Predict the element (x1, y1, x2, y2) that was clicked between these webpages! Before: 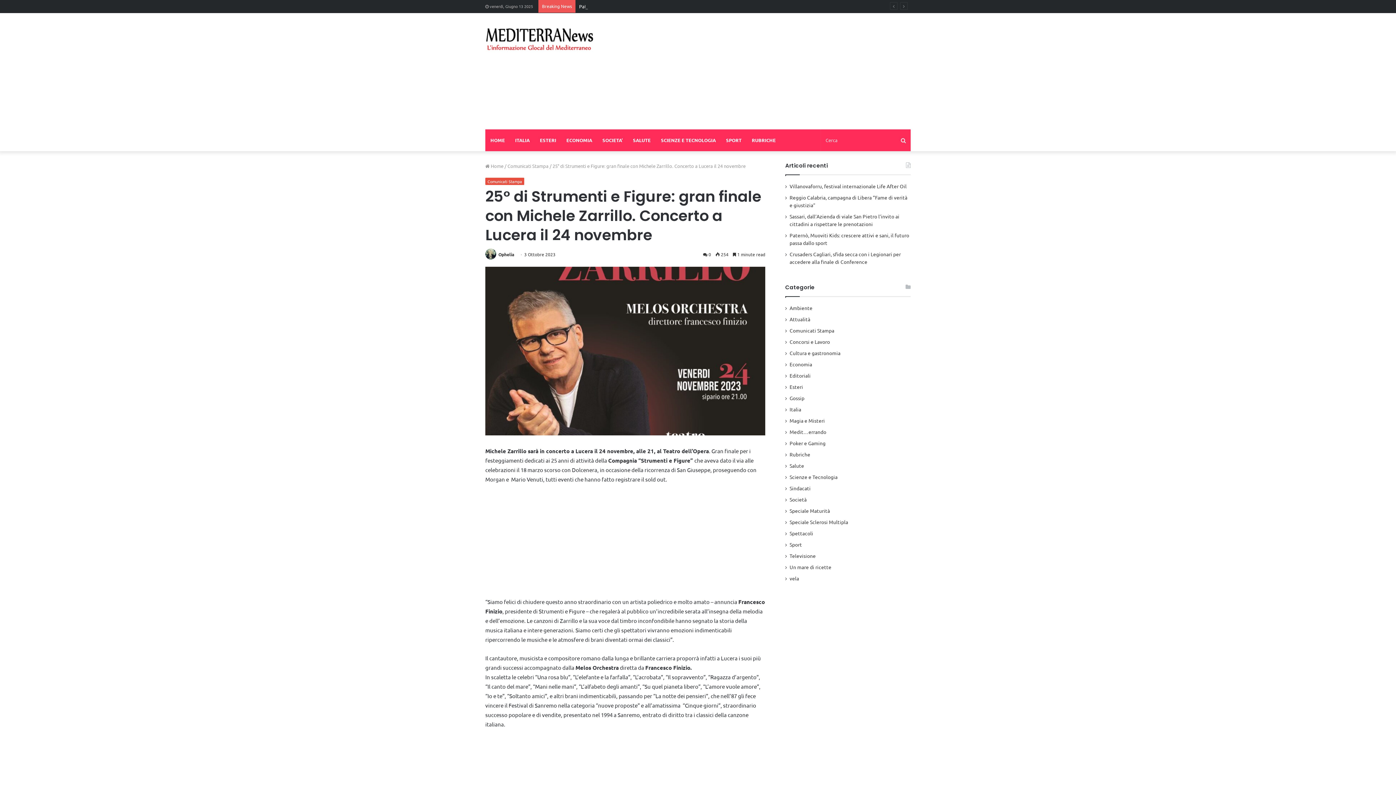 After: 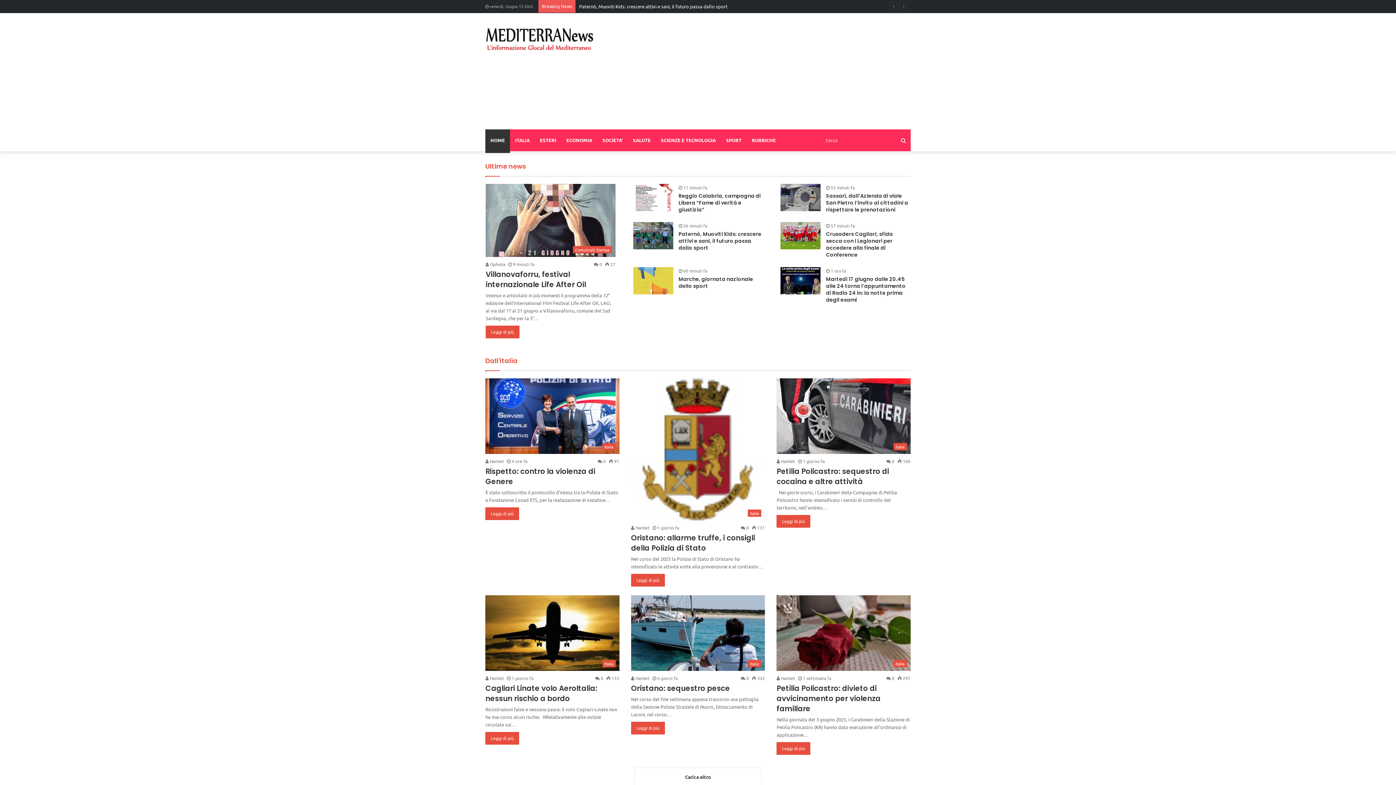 Action: label:  Home bbox: (485, 162, 503, 169)